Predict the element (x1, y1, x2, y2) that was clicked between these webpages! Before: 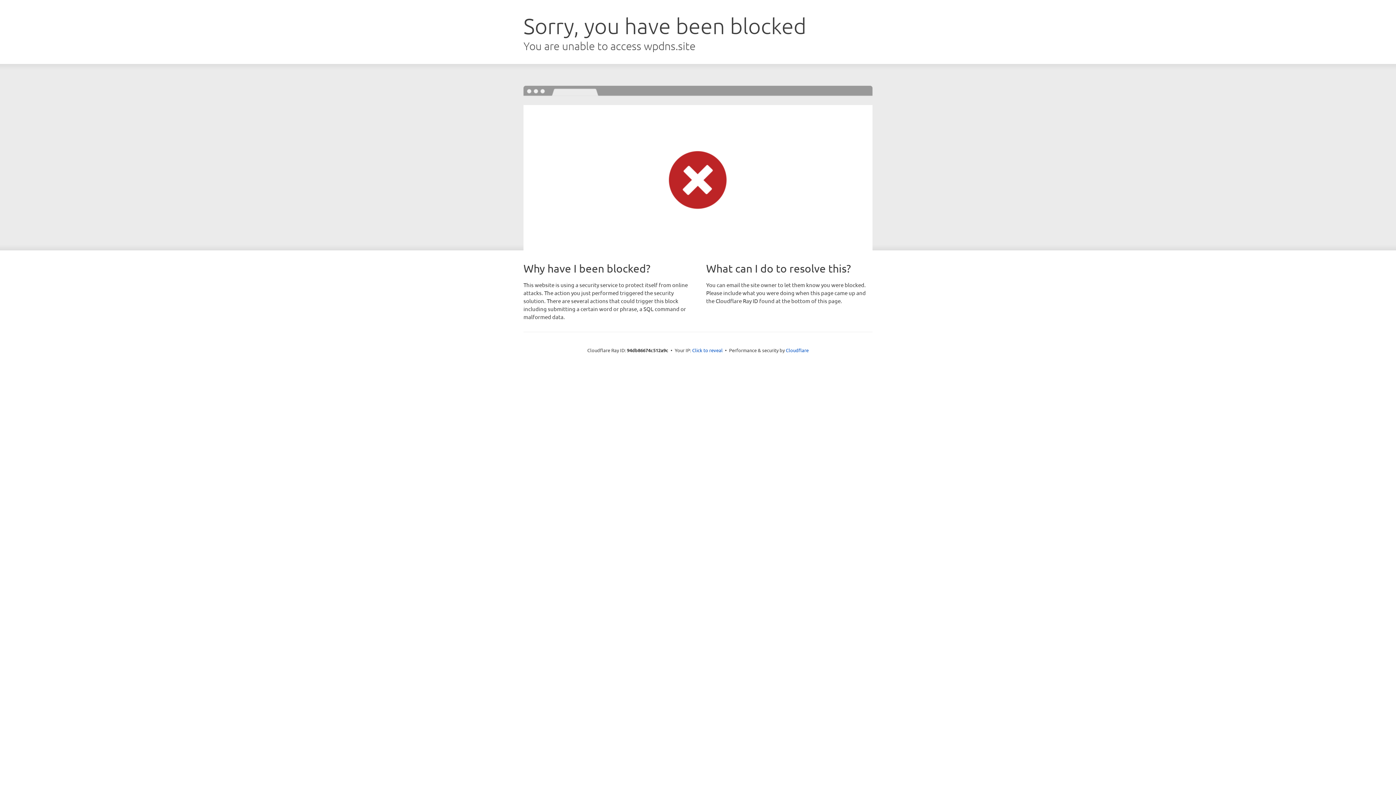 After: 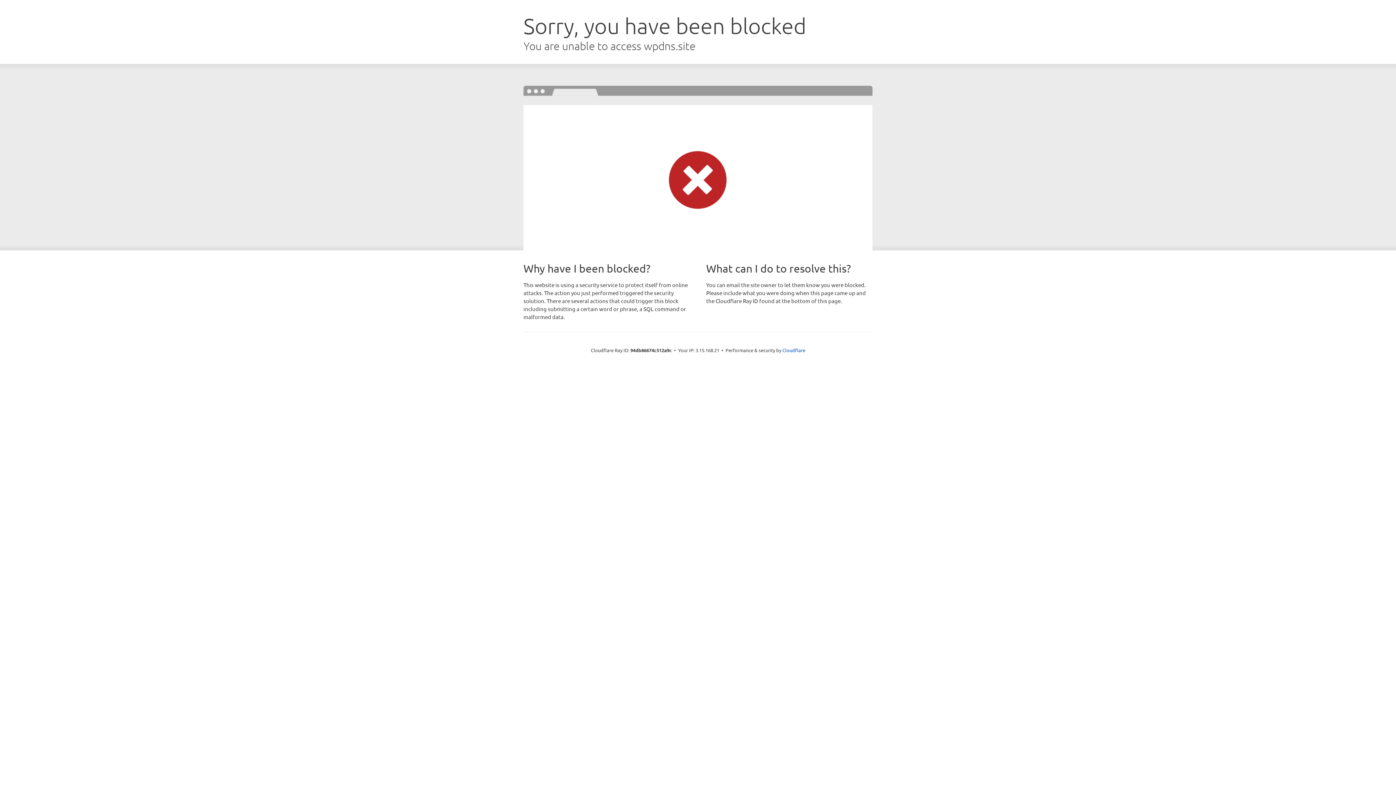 Action: bbox: (692, 346, 722, 353) label: Click to reveal